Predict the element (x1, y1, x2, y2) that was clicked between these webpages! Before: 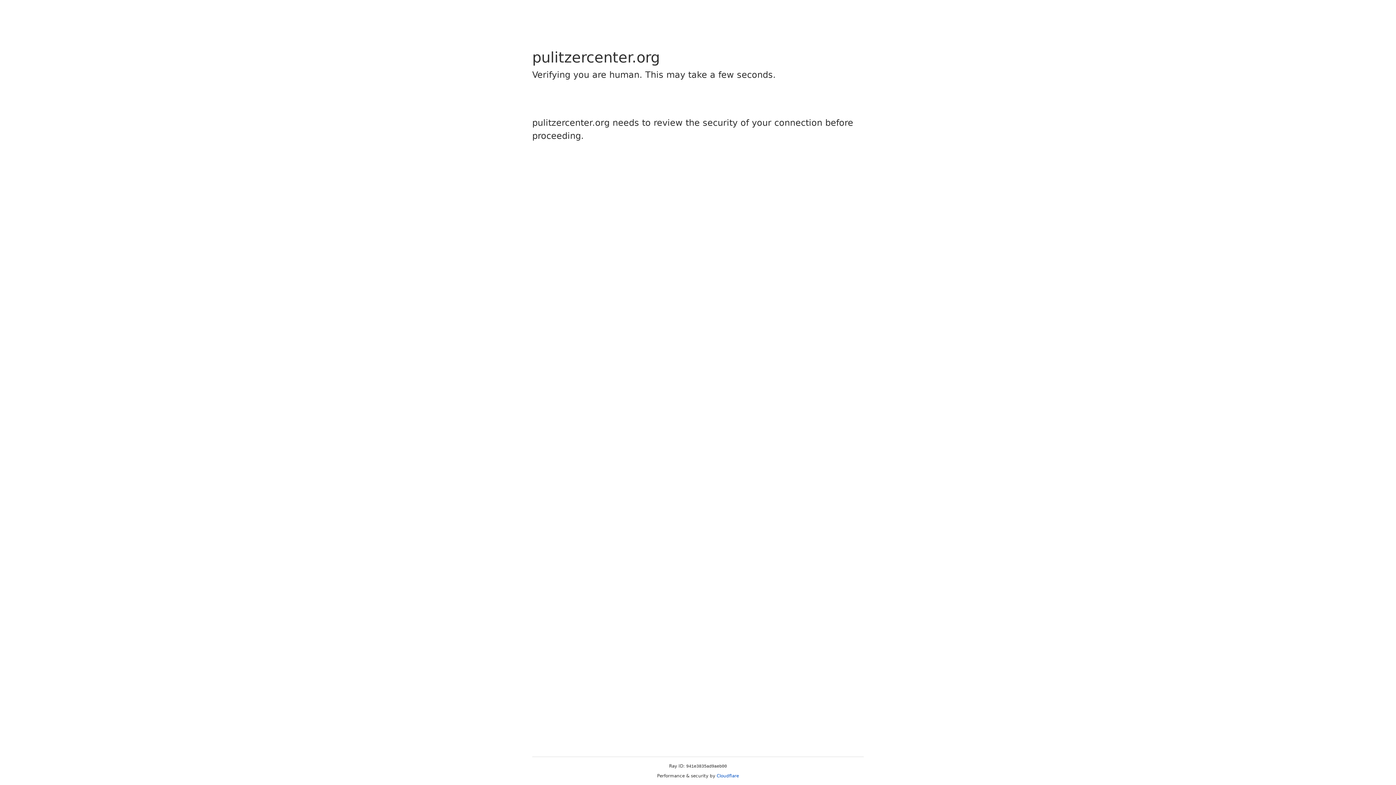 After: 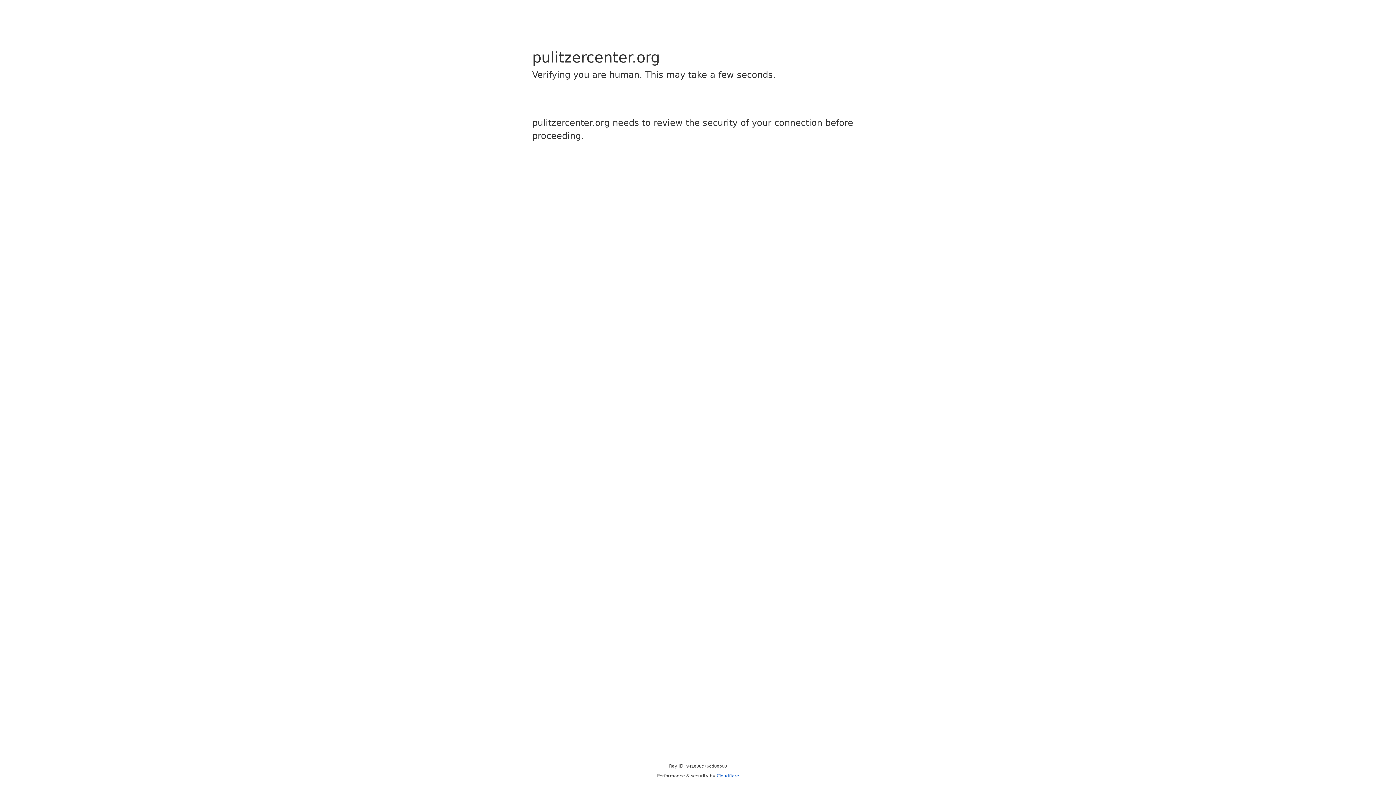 Action: bbox: (716, 773, 739, 778) label: Cloudflare